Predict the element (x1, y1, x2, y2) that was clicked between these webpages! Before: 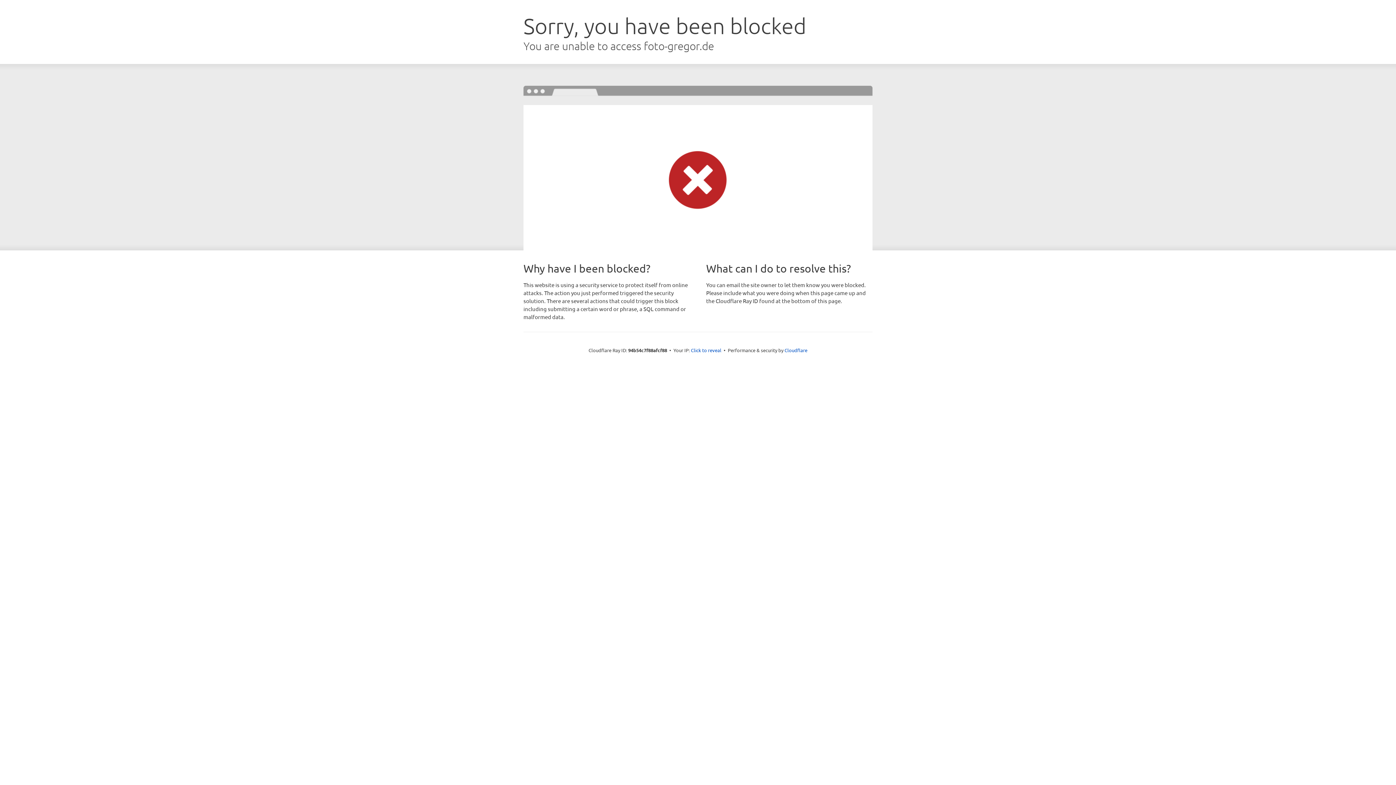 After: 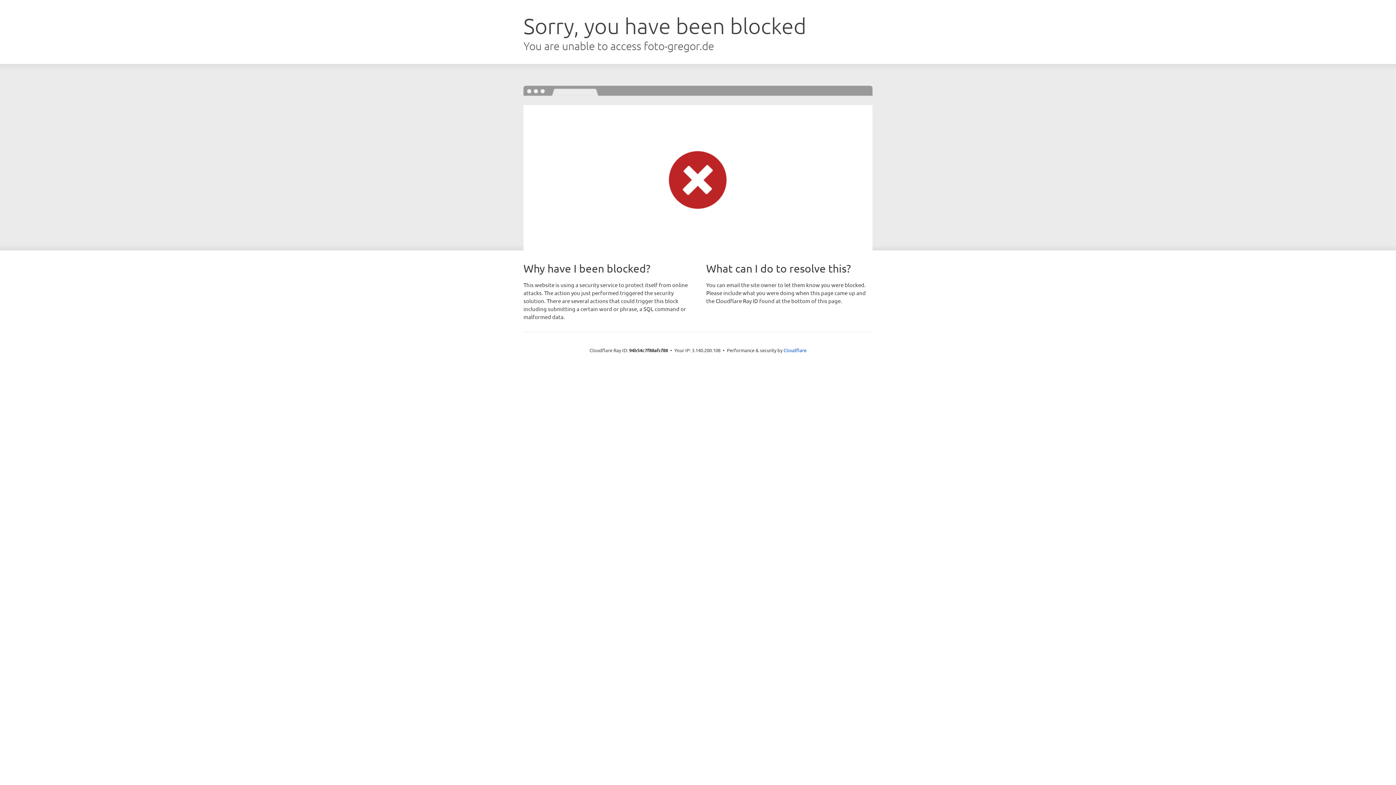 Action: bbox: (691, 346, 721, 353) label: Click to reveal